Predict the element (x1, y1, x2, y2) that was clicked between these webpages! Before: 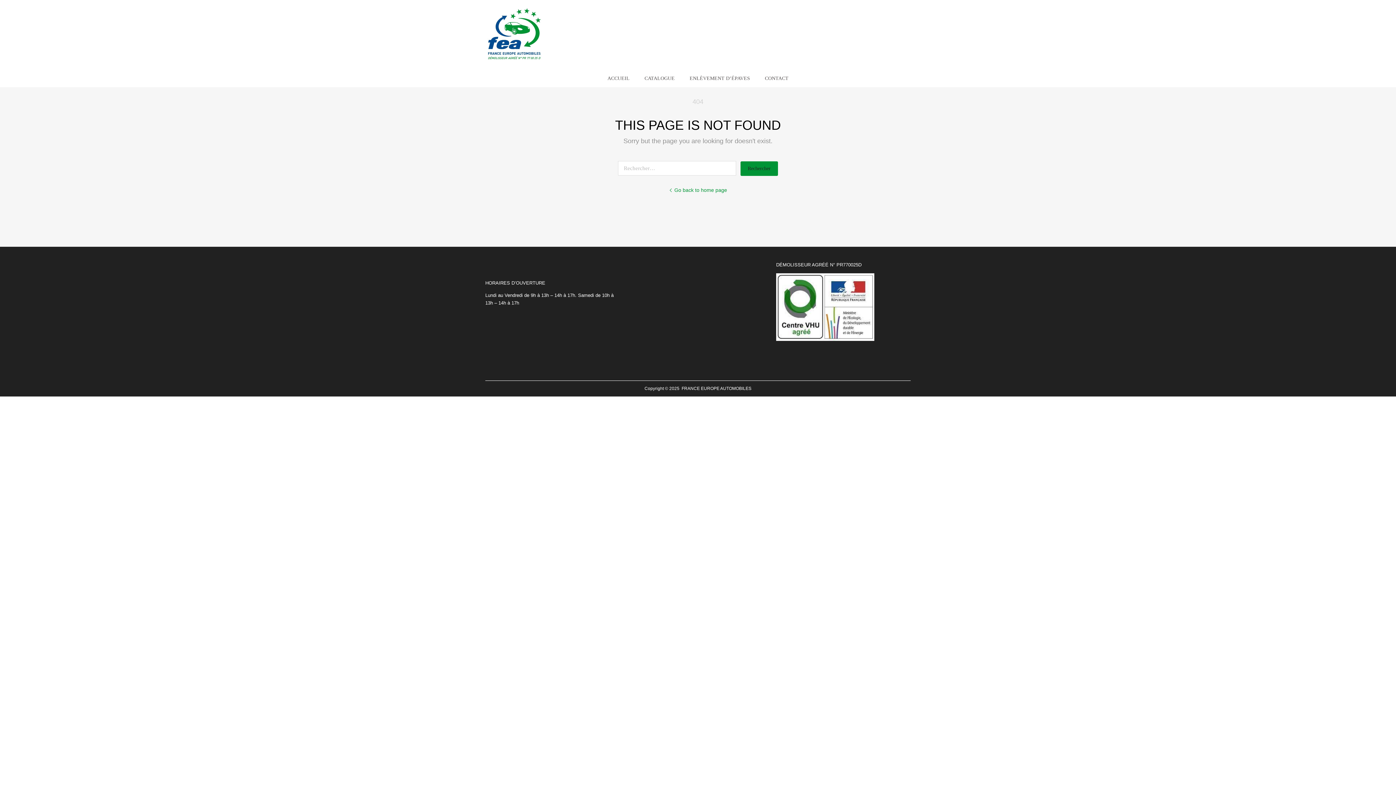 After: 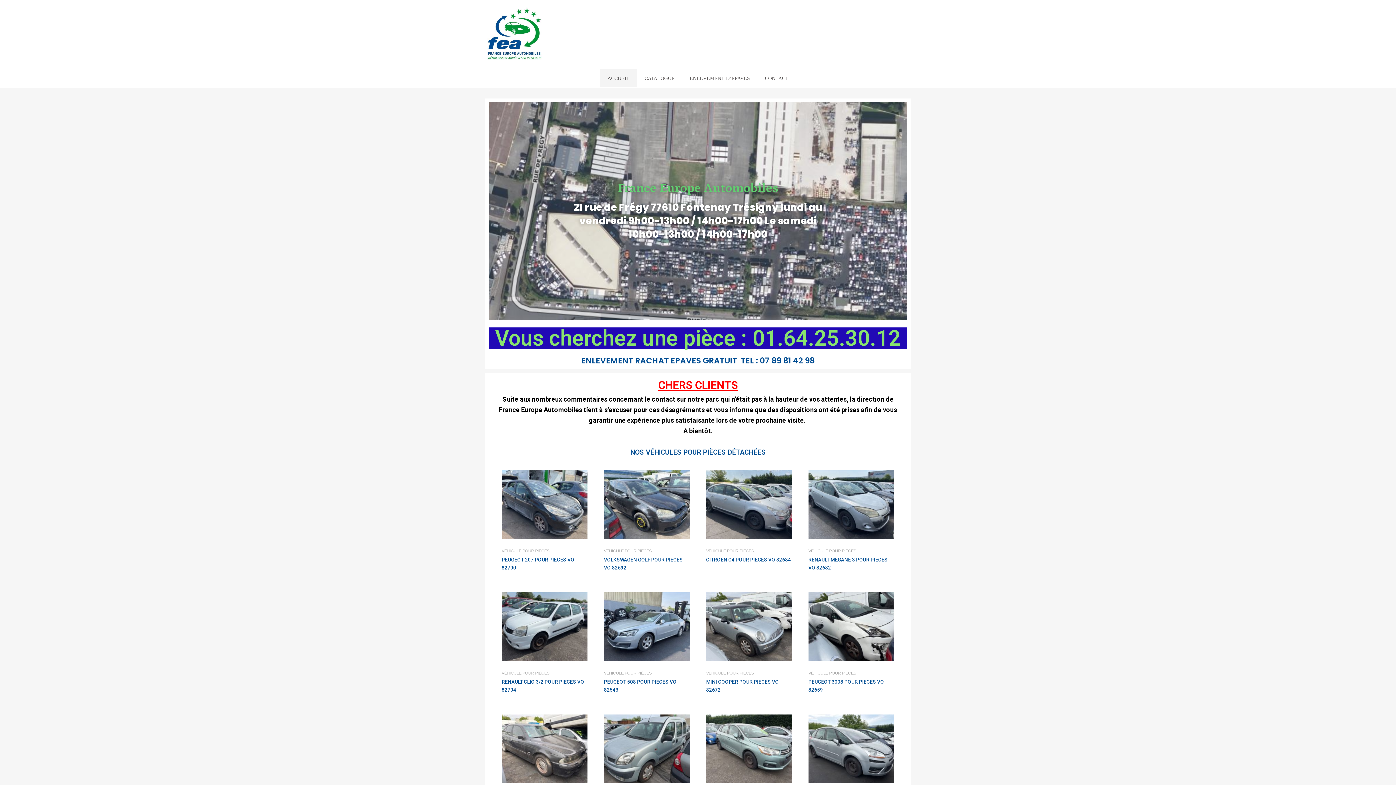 Action: bbox: (669, 186, 727, 194) label: Go back to home page